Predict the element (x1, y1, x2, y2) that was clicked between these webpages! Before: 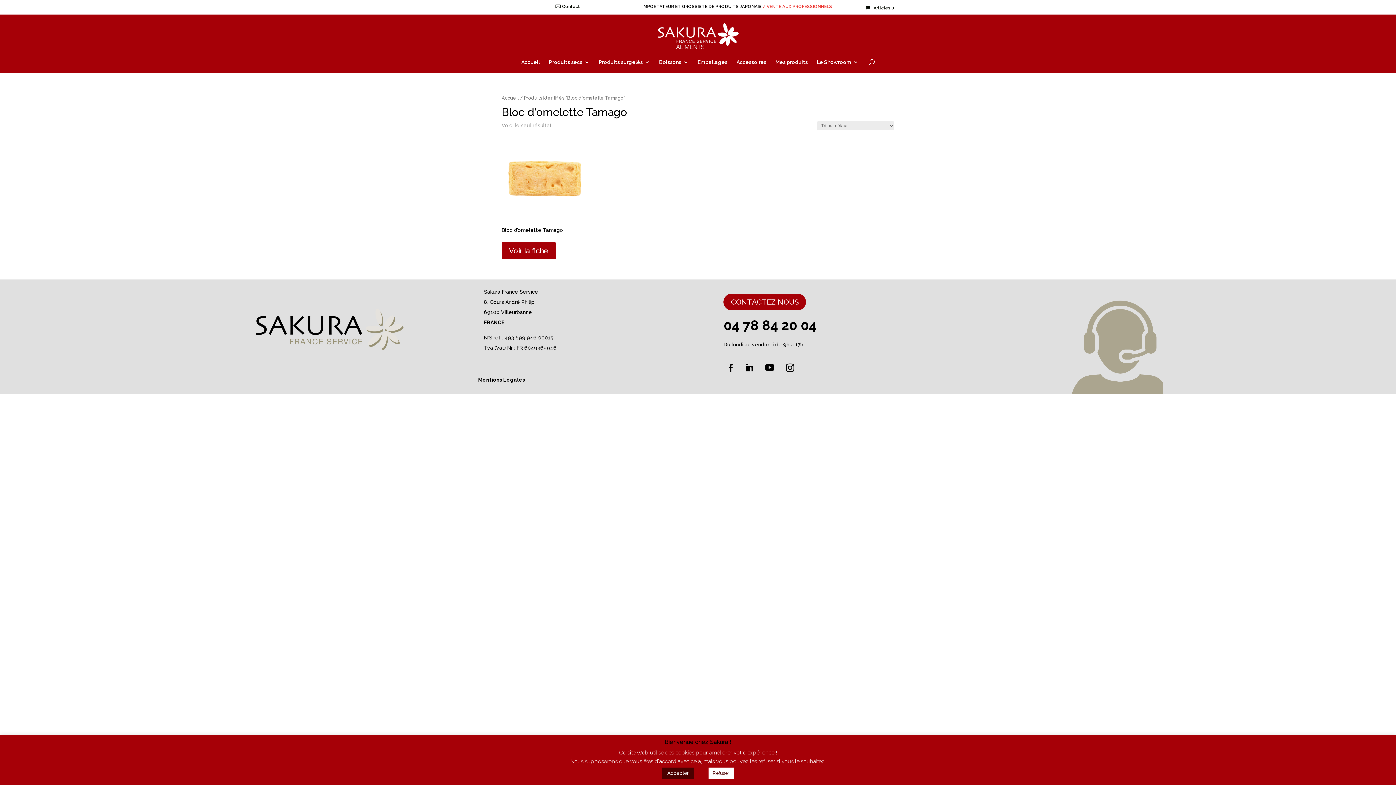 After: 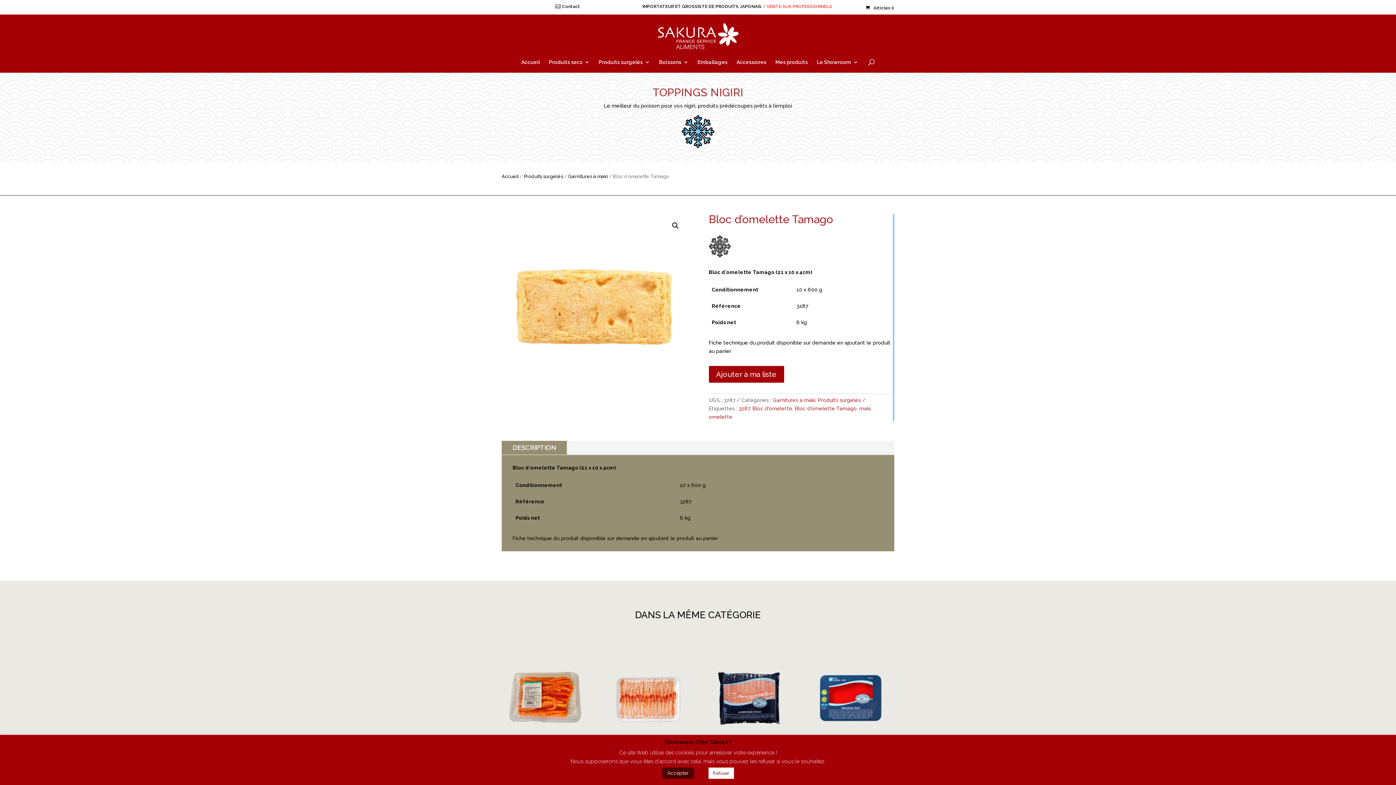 Action: bbox: (501, 242, 556, 259) label: Voir la fiche